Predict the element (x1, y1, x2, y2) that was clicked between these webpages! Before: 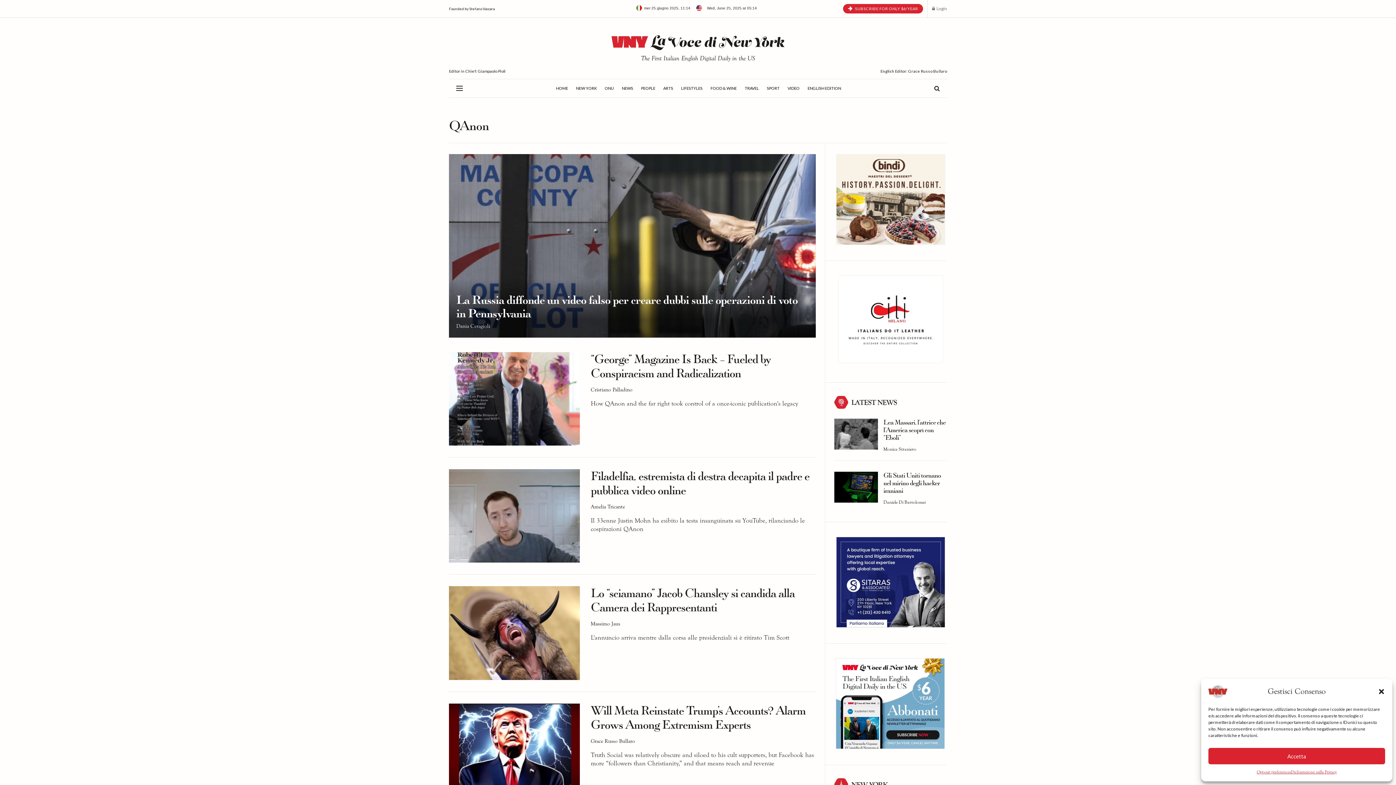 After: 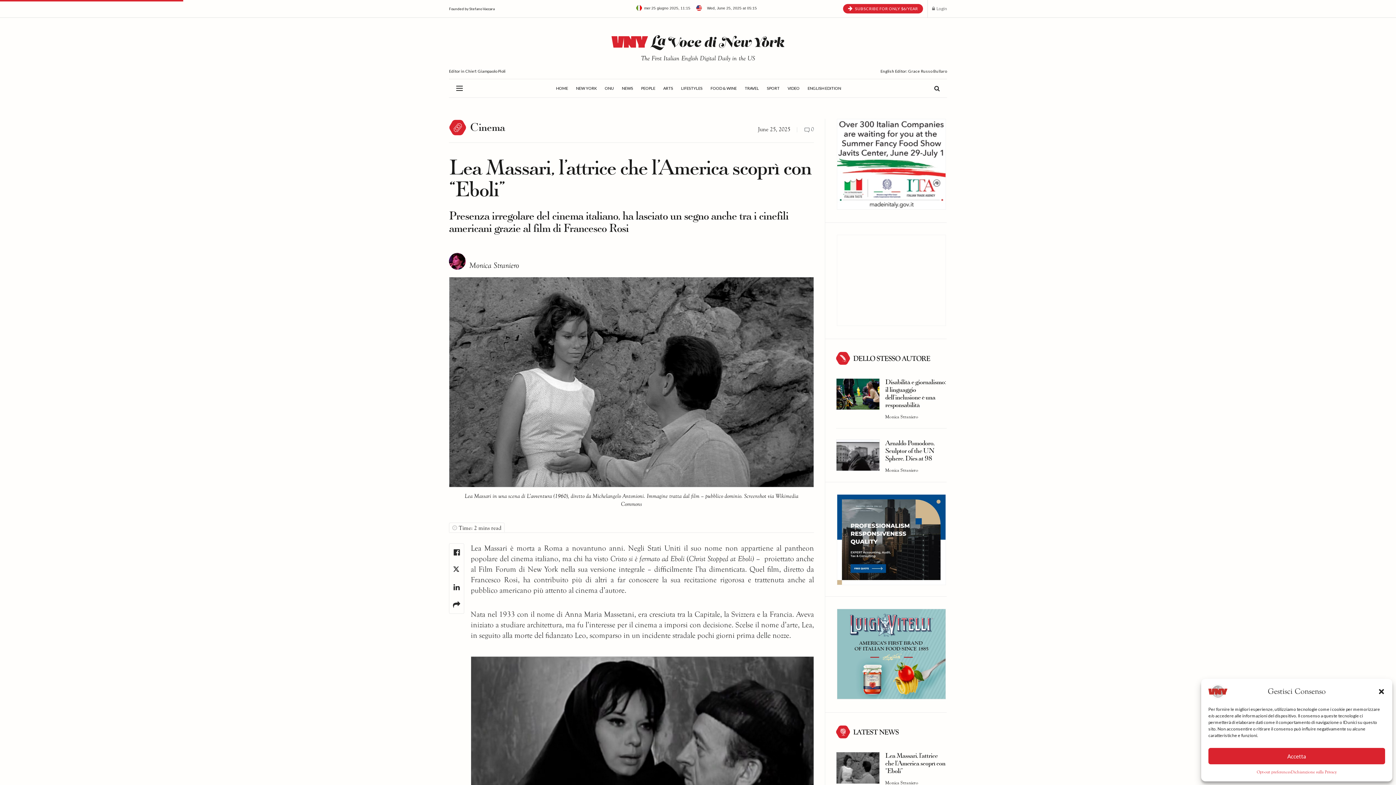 Action: label: Lea Massari, l’attrice che l’America scoprì con “Eboli” bbox: (883, 418, 945, 441)